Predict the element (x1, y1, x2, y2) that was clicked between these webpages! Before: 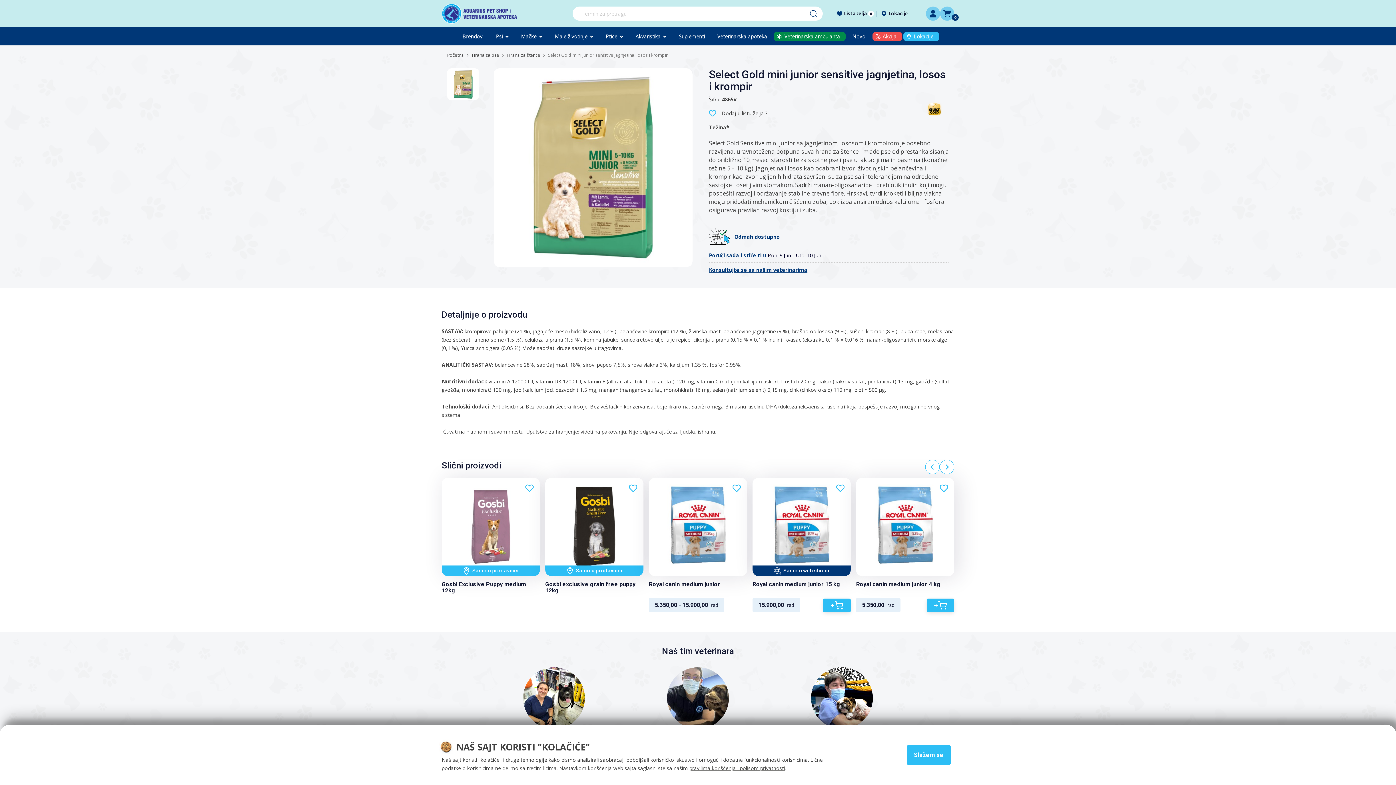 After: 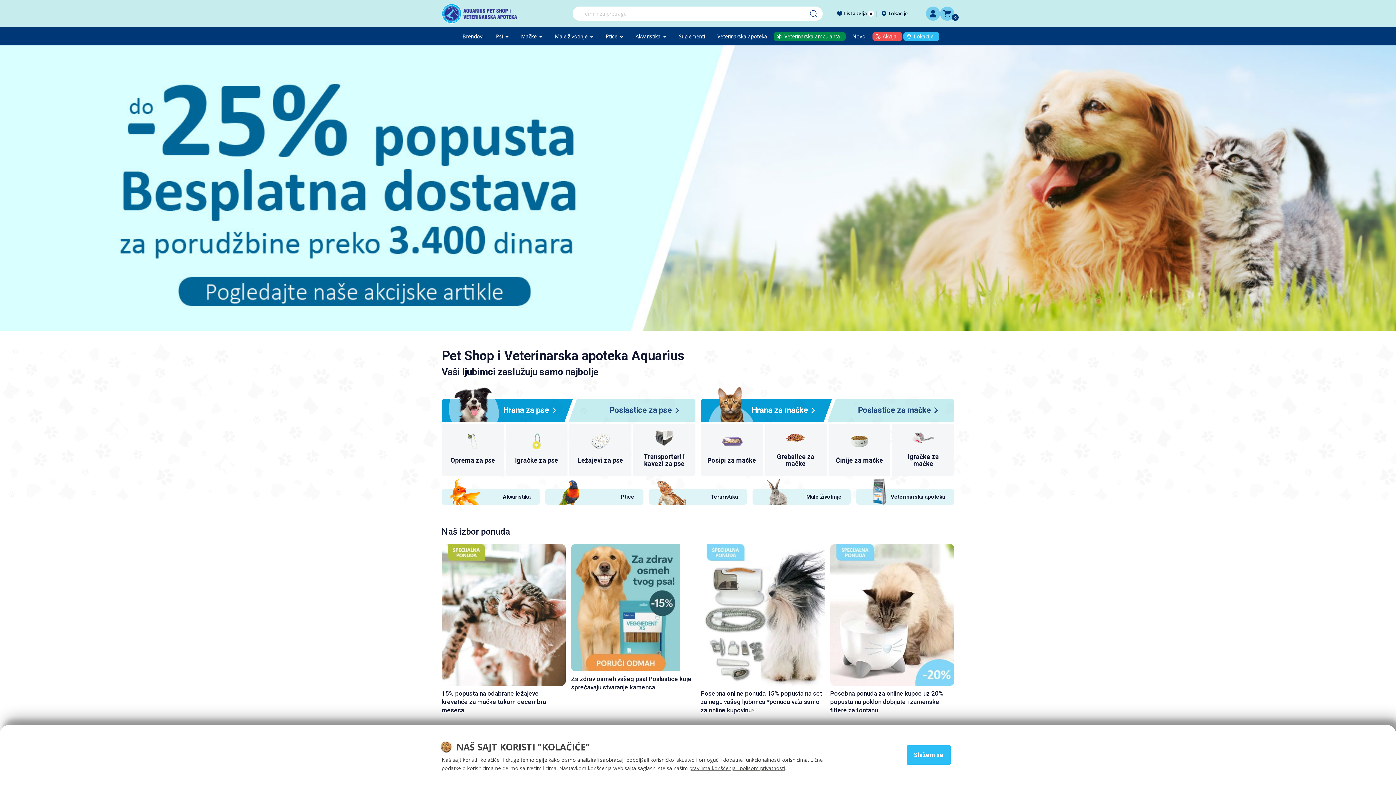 Action: label: Početna bbox: (447, 52, 464, 58)